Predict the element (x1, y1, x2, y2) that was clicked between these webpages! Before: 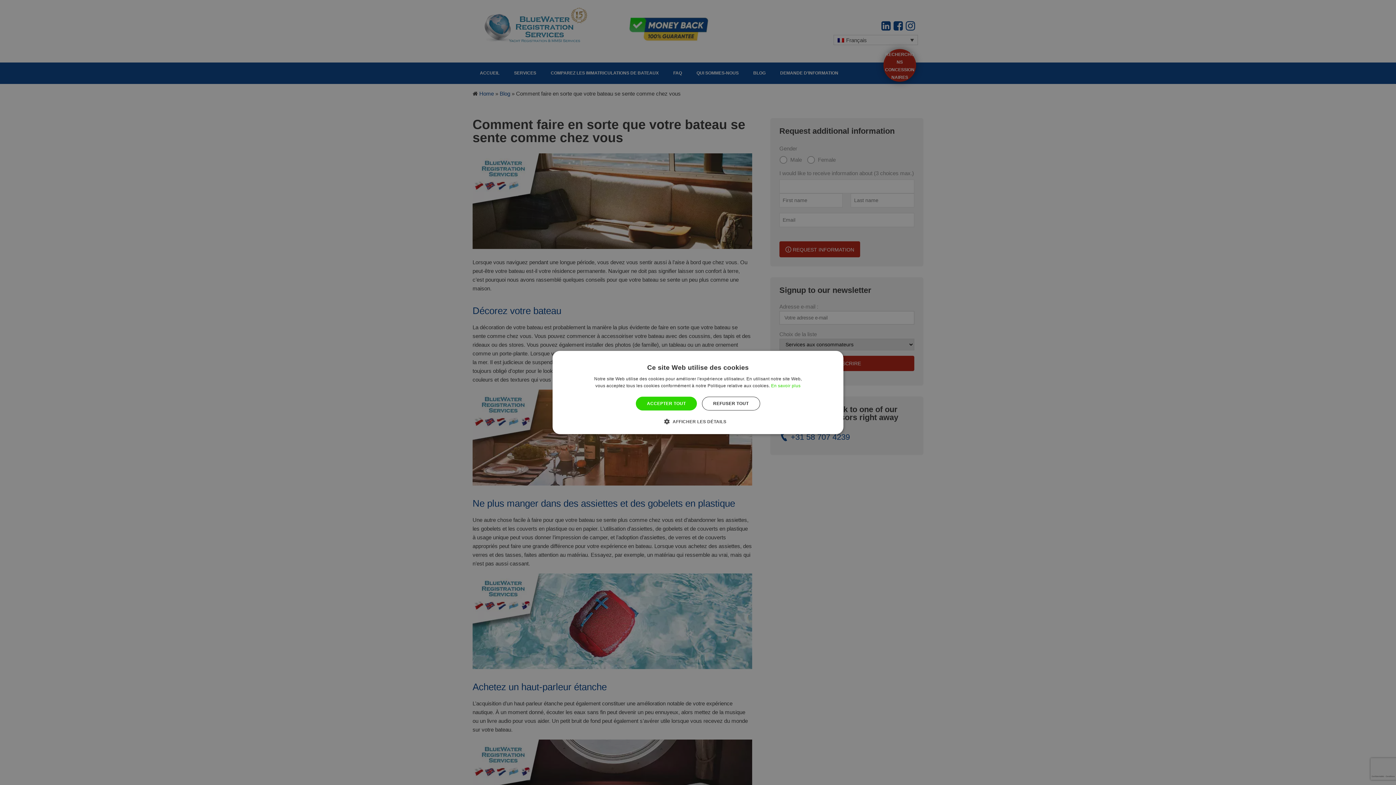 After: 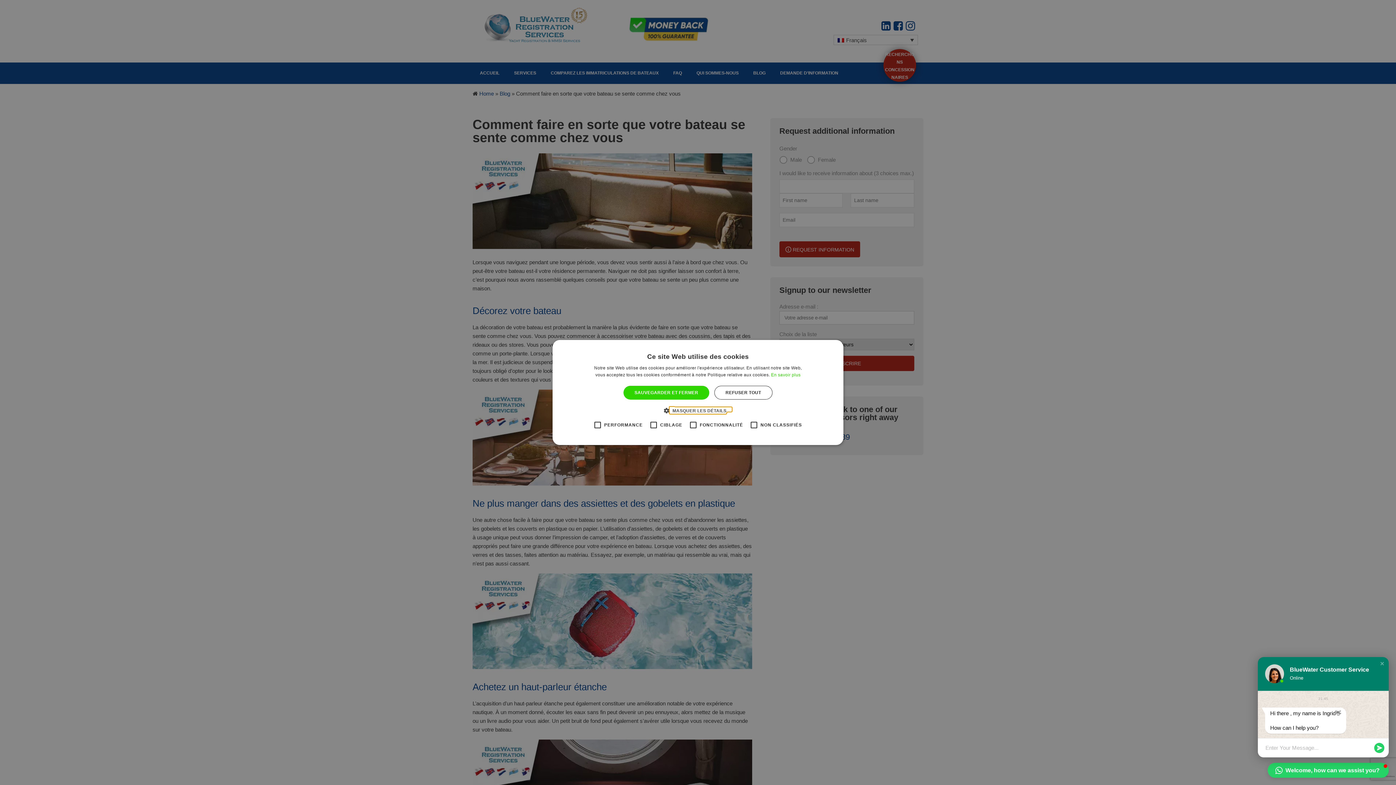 Action: label:  AFFICHER LES DÉTAILS bbox: (669, 418, 726, 425)